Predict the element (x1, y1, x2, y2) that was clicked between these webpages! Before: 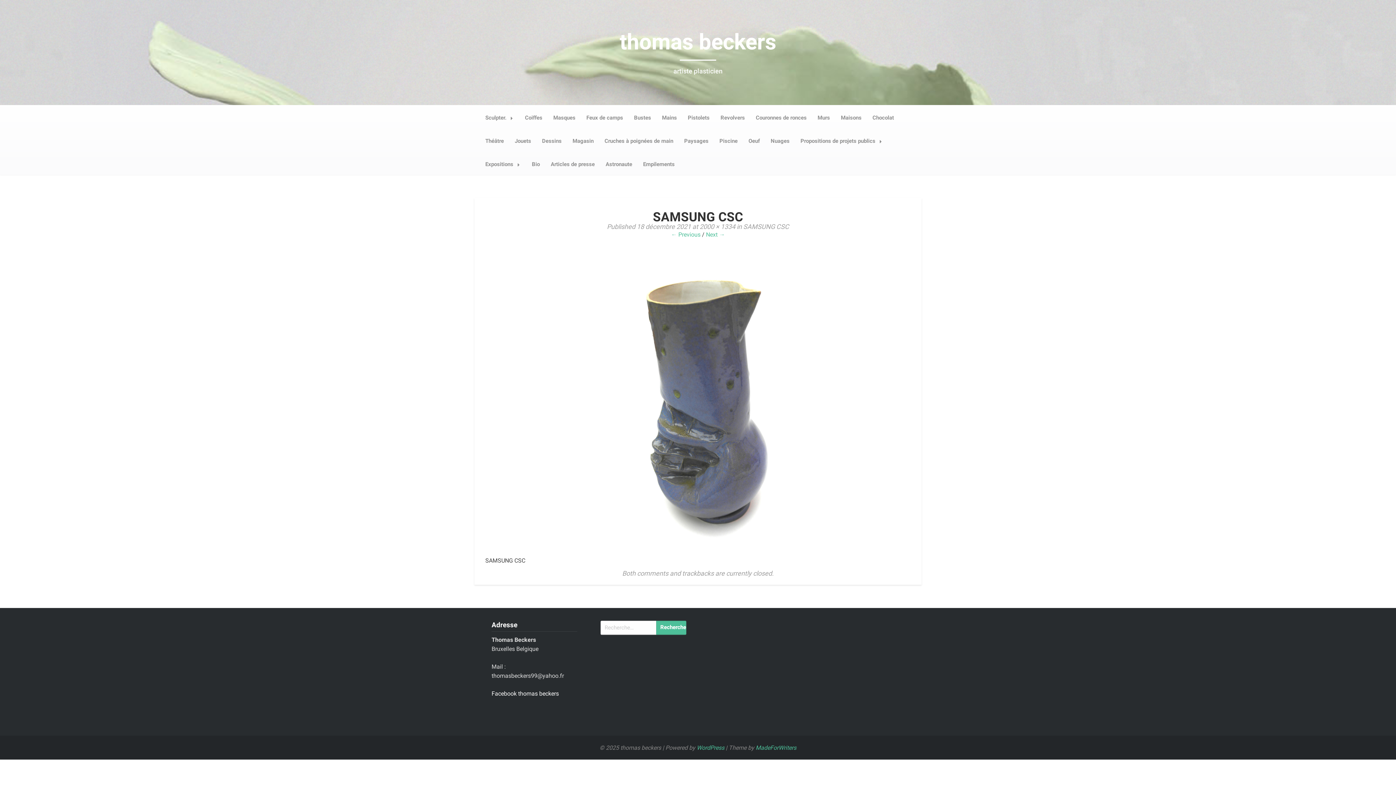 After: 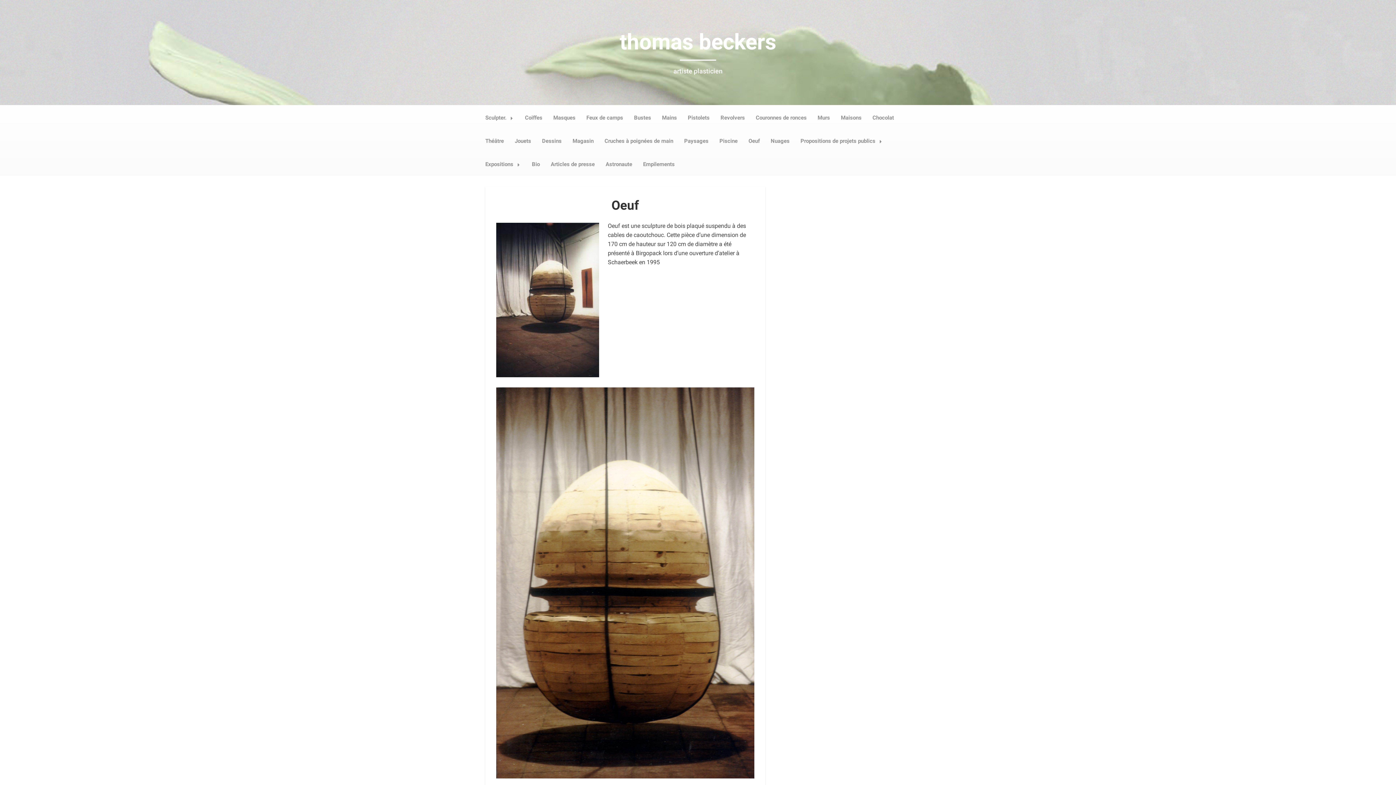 Action: label: Oeuf bbox: (743, 129, 765, 152)